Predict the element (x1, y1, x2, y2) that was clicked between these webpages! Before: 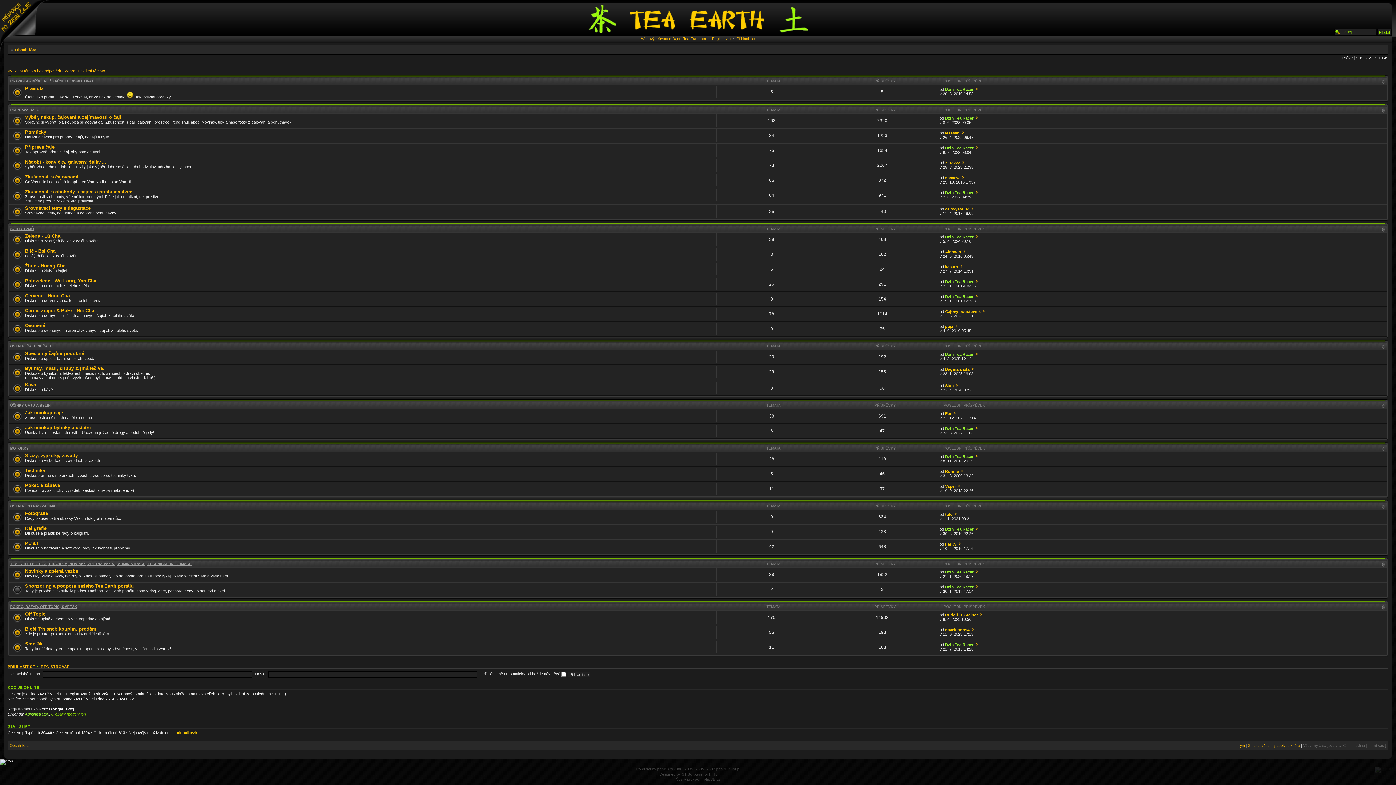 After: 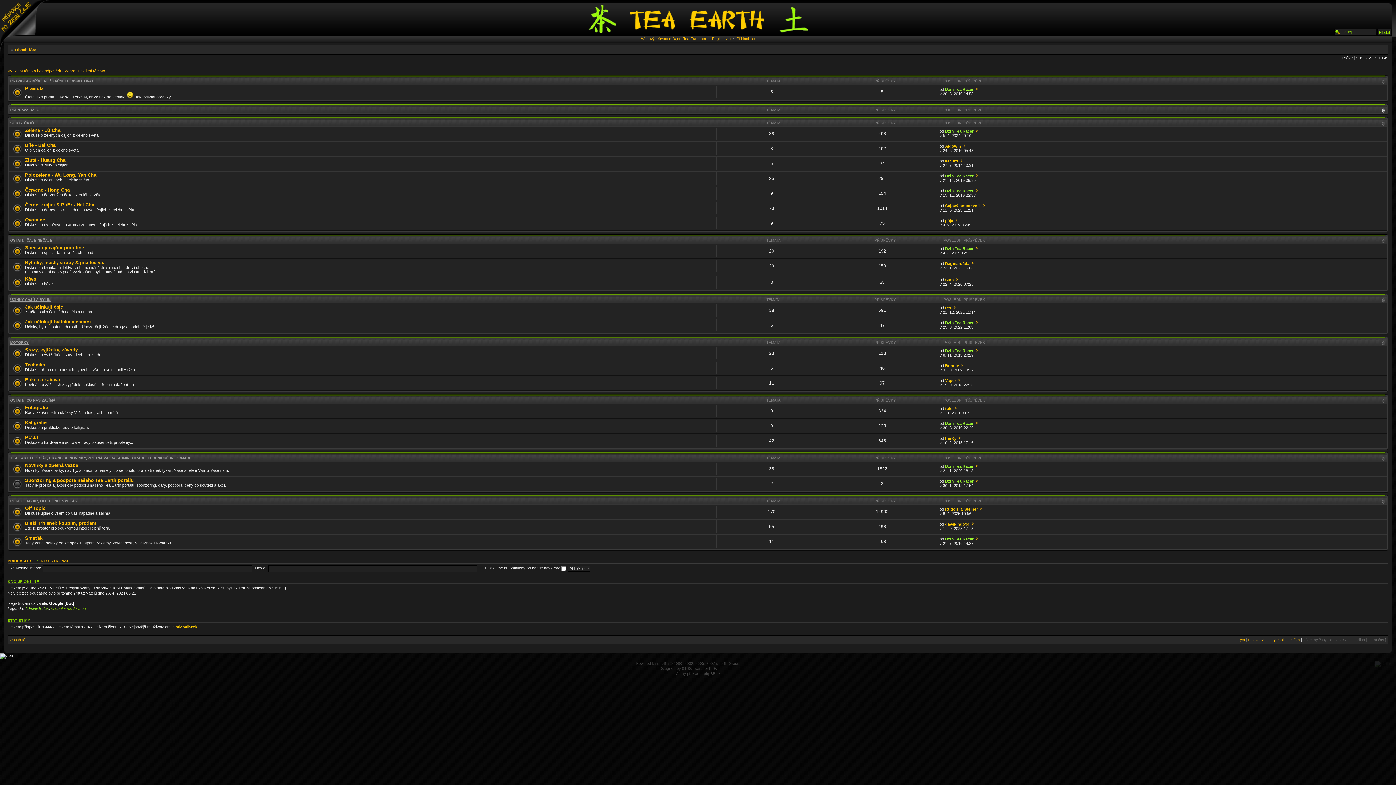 Action: bbox: (1381, 108, 1385, 112)